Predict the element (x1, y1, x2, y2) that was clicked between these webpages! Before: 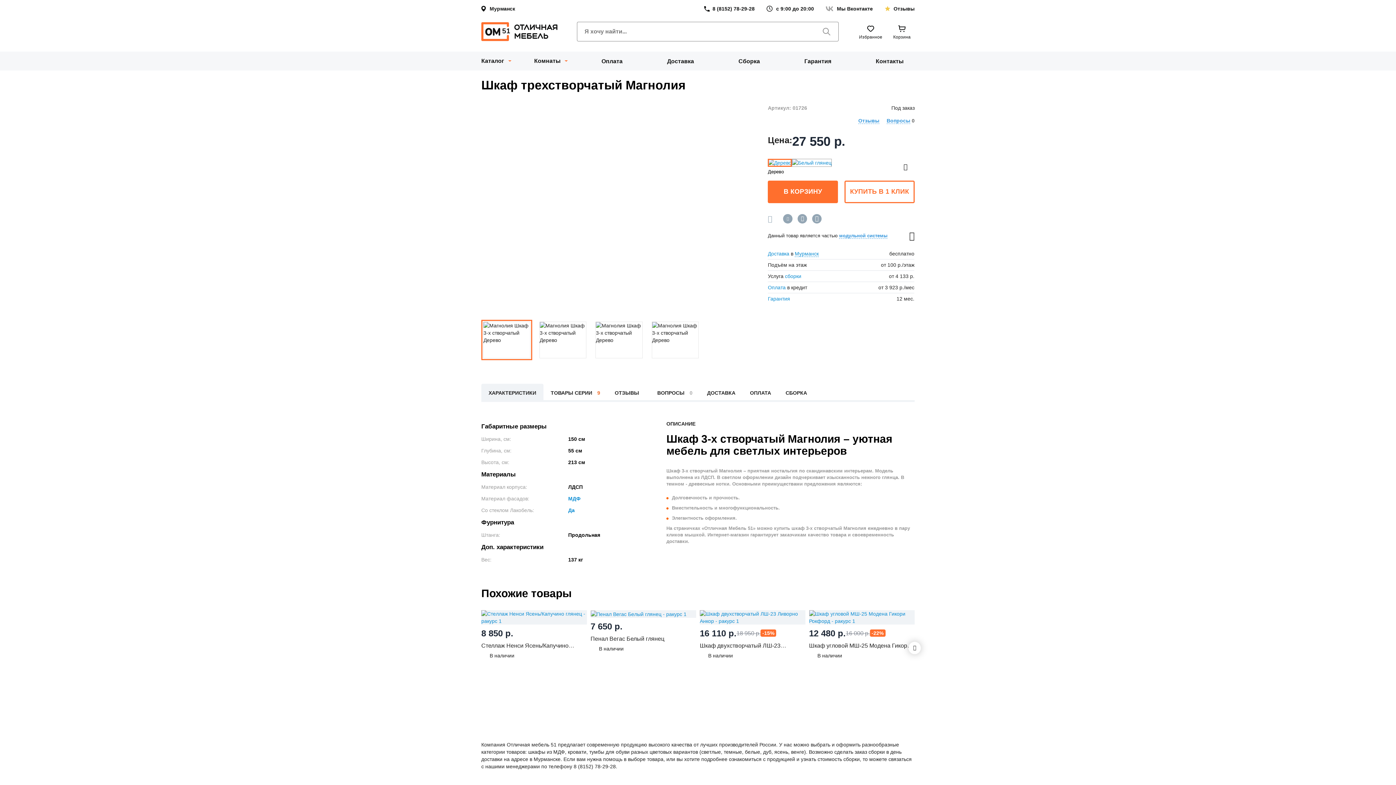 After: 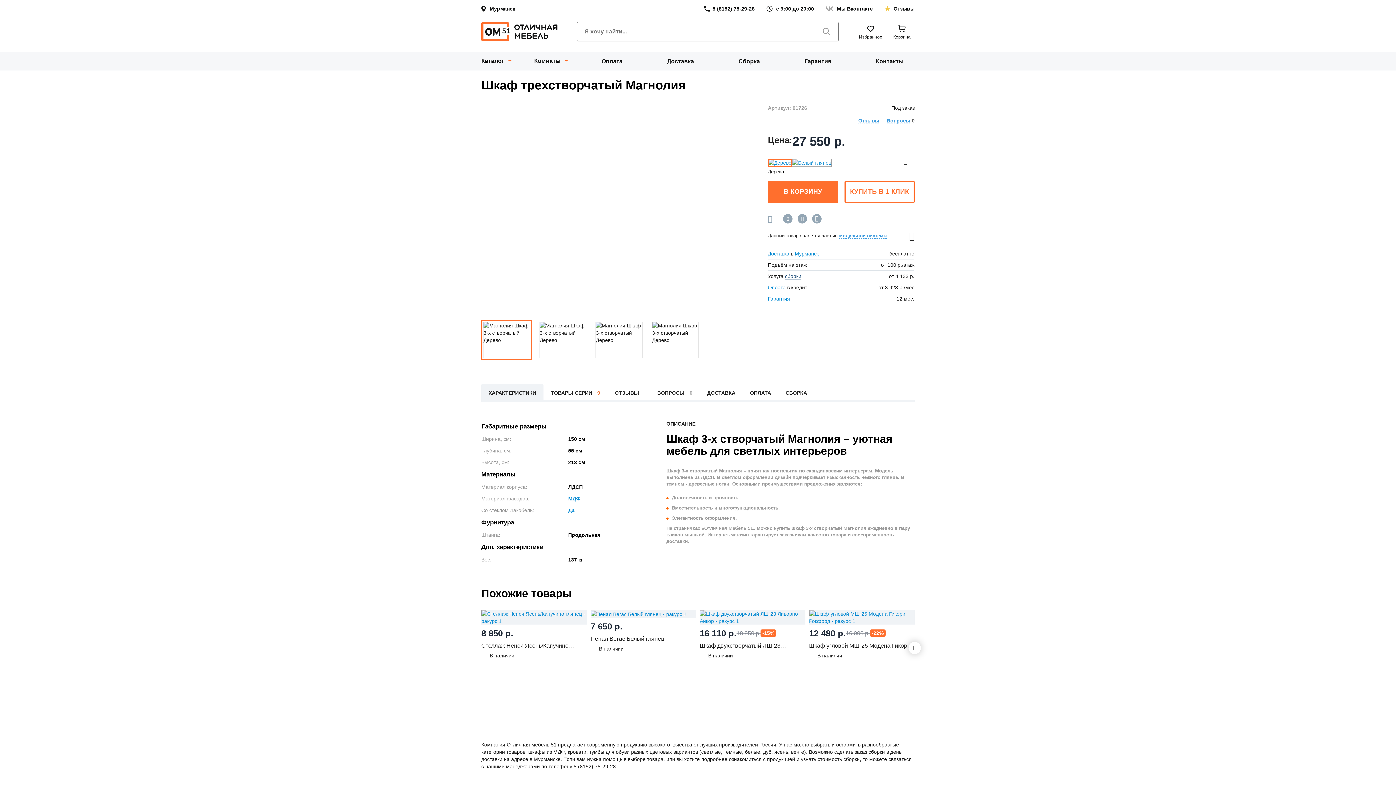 Action: label: сборки bbox: (785, 273, 801, 279)